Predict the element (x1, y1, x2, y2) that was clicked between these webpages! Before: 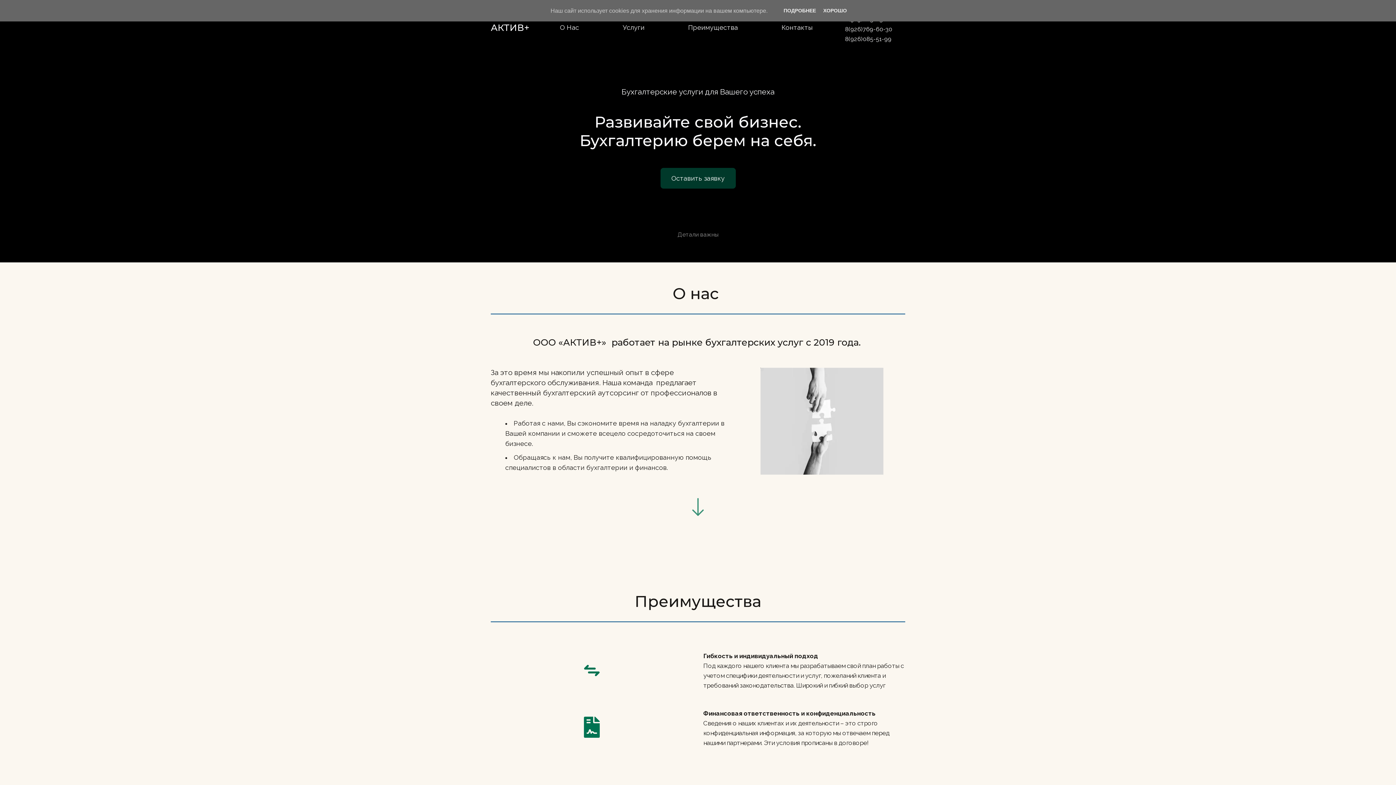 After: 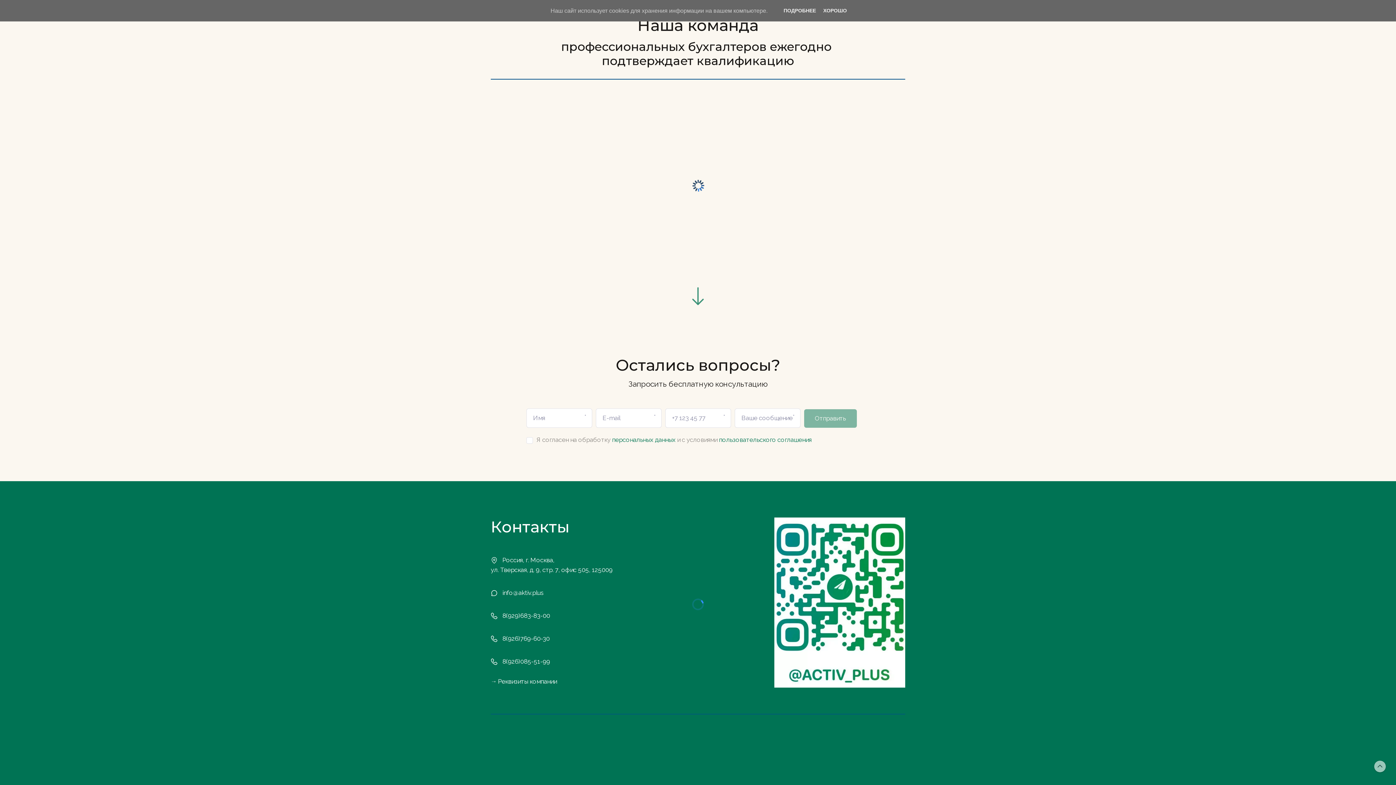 Action: label: Контакты bbox: (781, 22, 812, 32)